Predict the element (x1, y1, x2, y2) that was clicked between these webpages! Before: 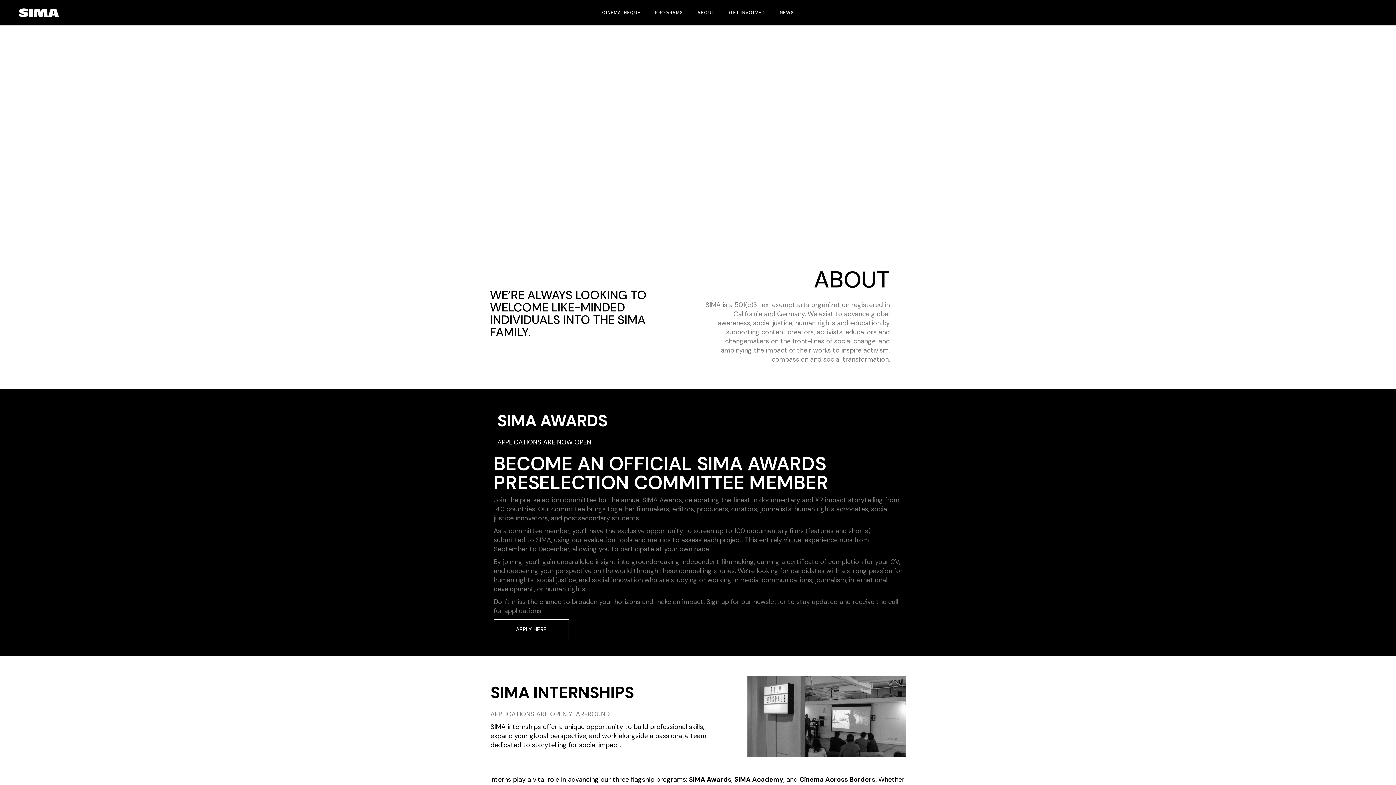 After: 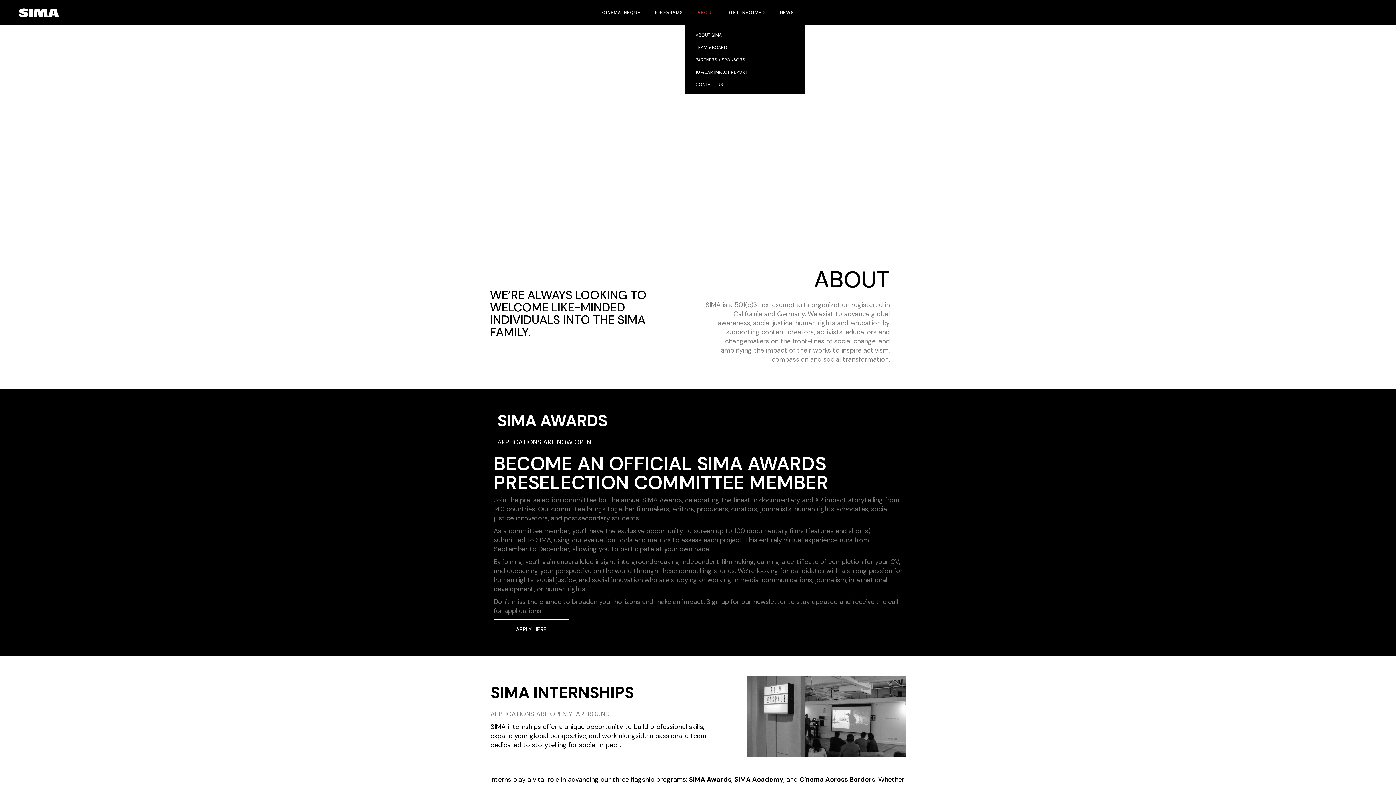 Action: label: ABOUT bbox: (697, 0, 714, 25)